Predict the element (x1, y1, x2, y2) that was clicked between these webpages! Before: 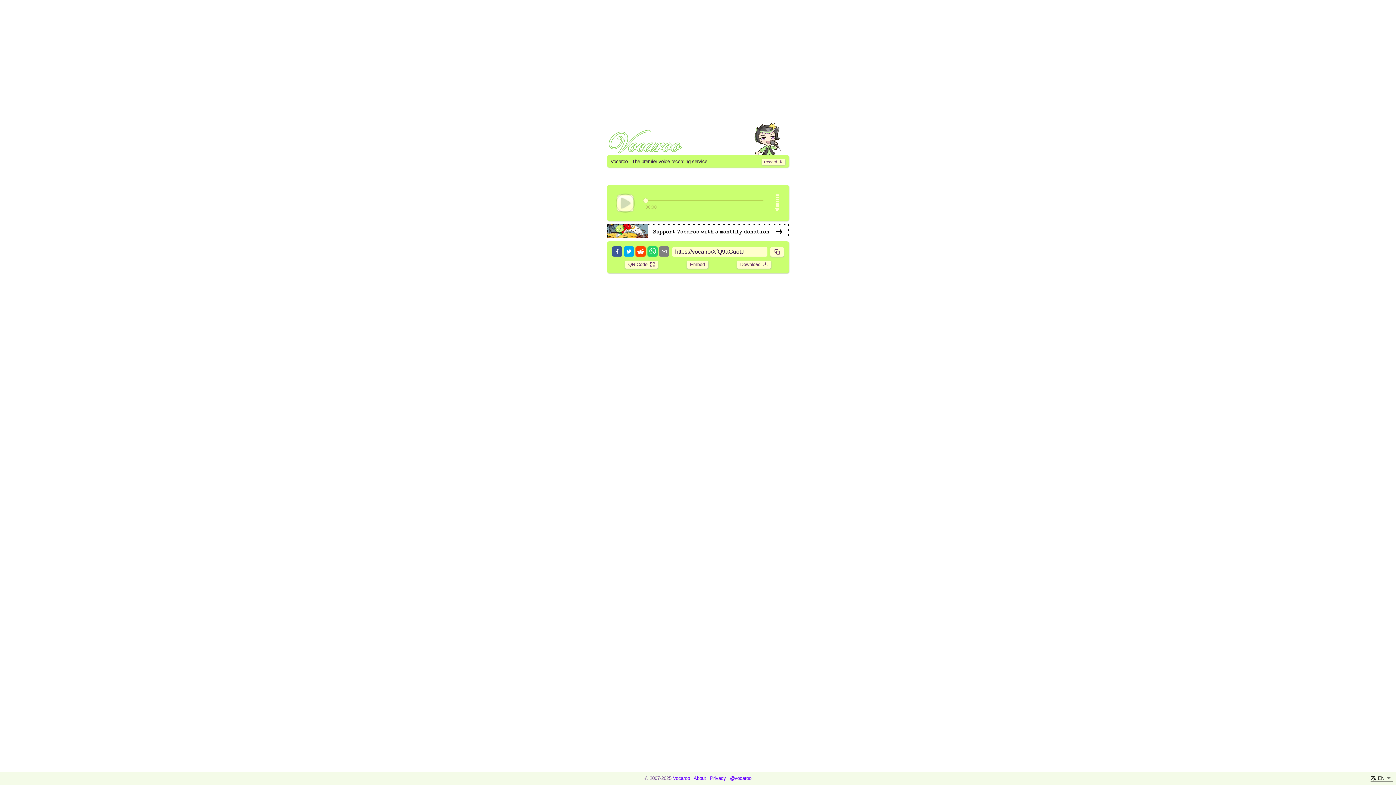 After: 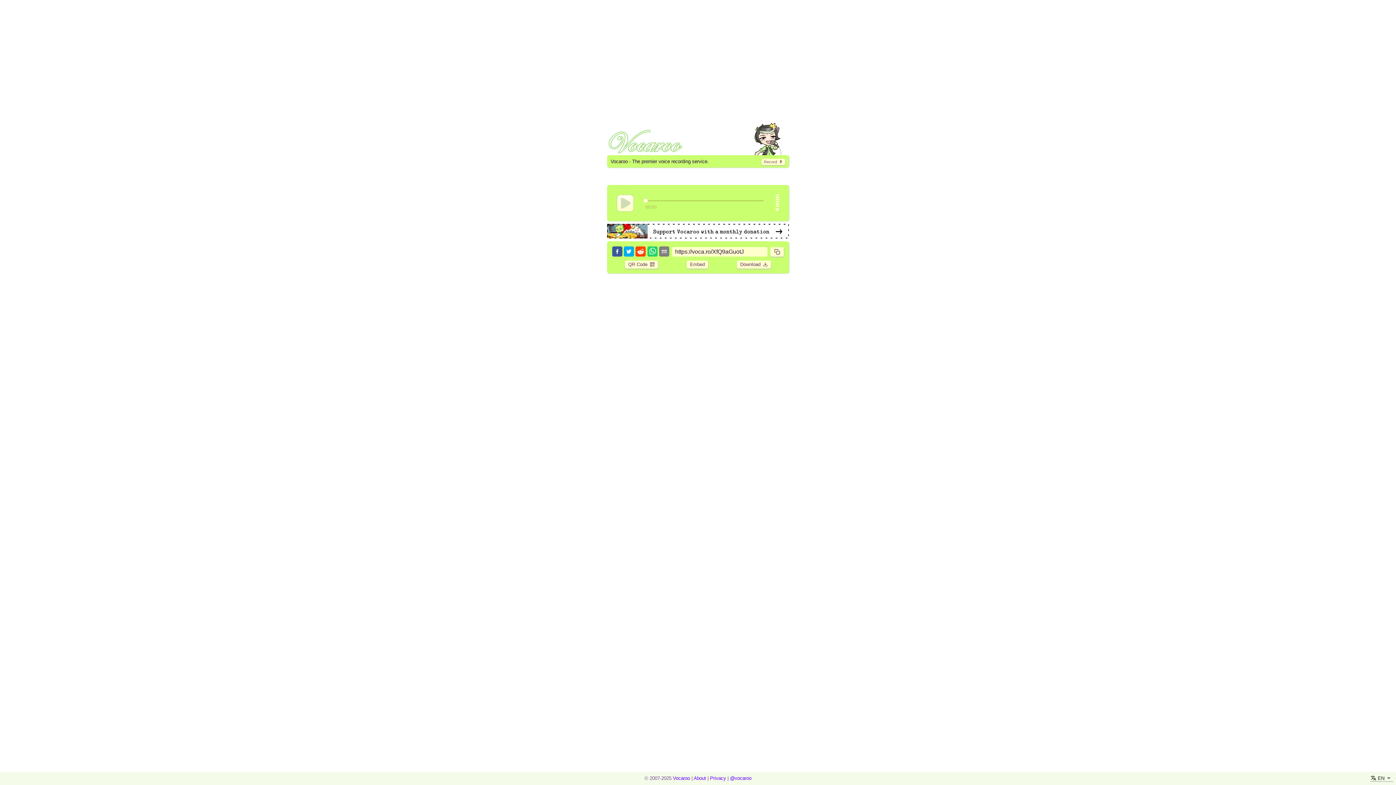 Action: bbox: (607, 224, 789, 238)